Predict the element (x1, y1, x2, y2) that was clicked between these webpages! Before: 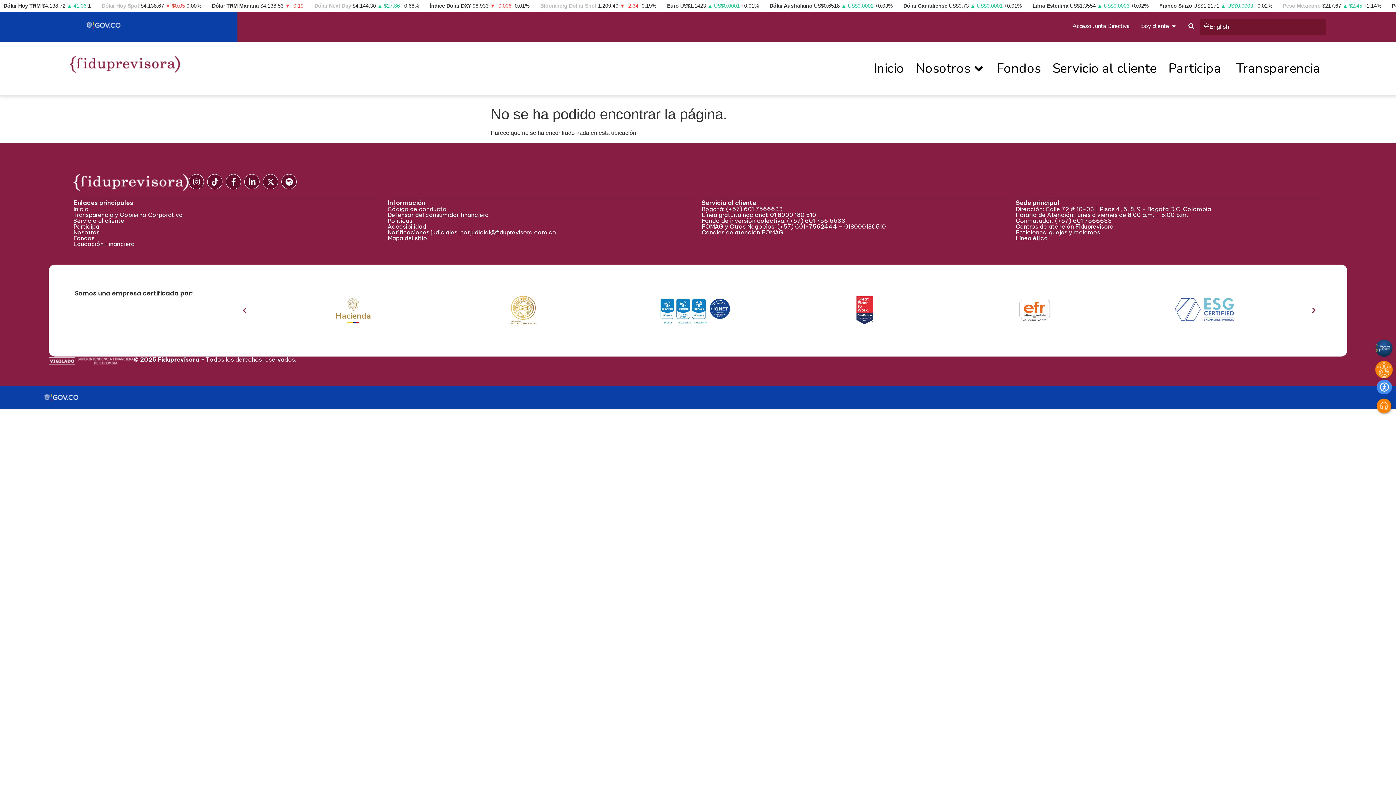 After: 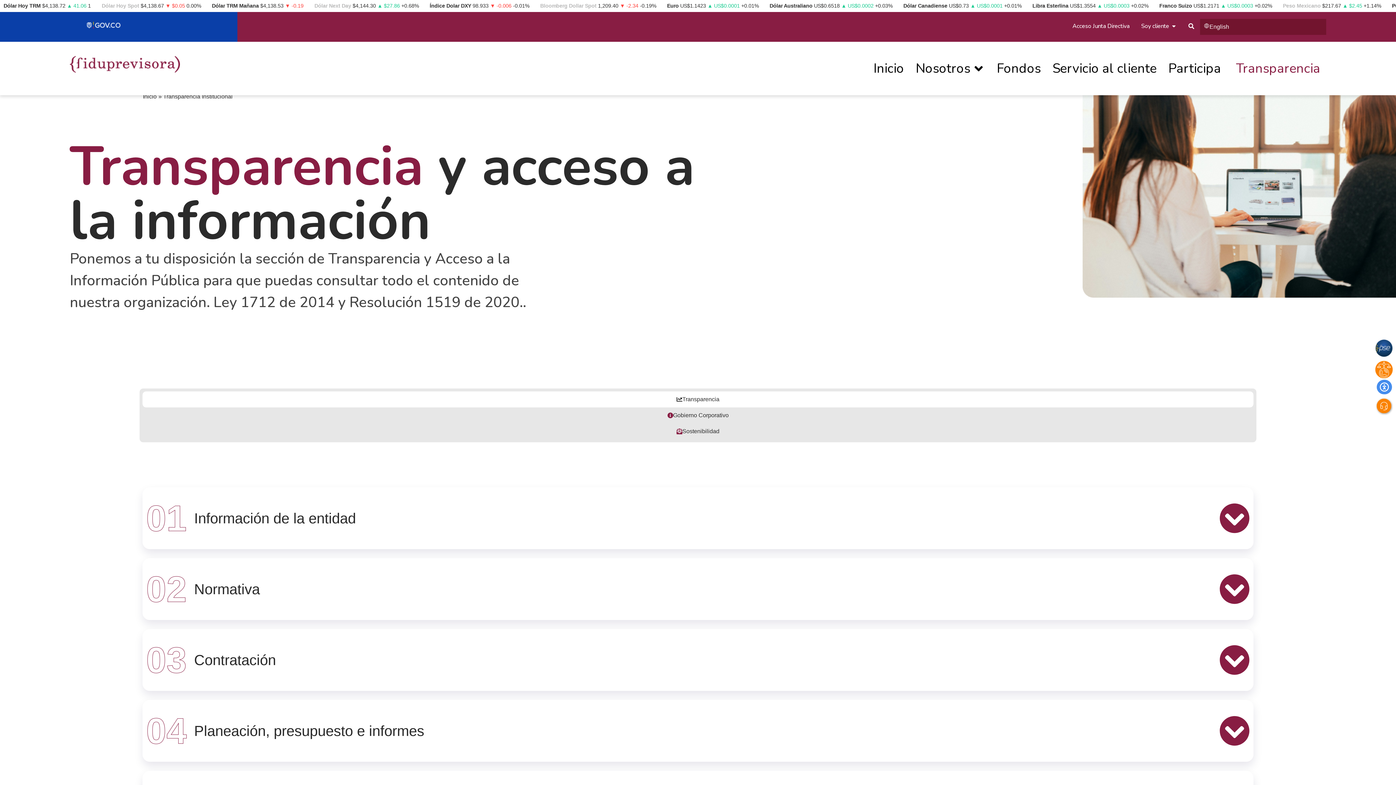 Action: bbox: (73, 211, 182, 218) label: Transparencia y Gobierno Corporativo